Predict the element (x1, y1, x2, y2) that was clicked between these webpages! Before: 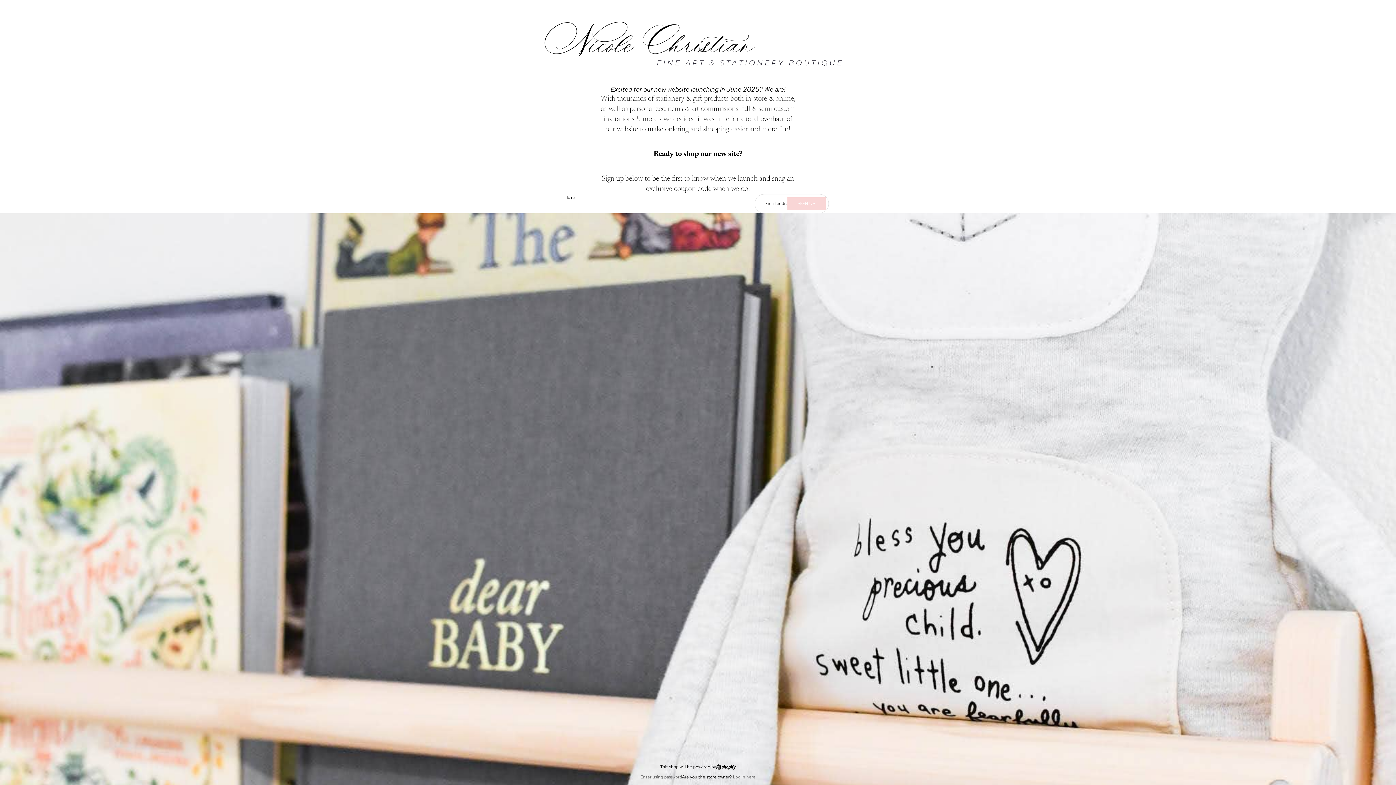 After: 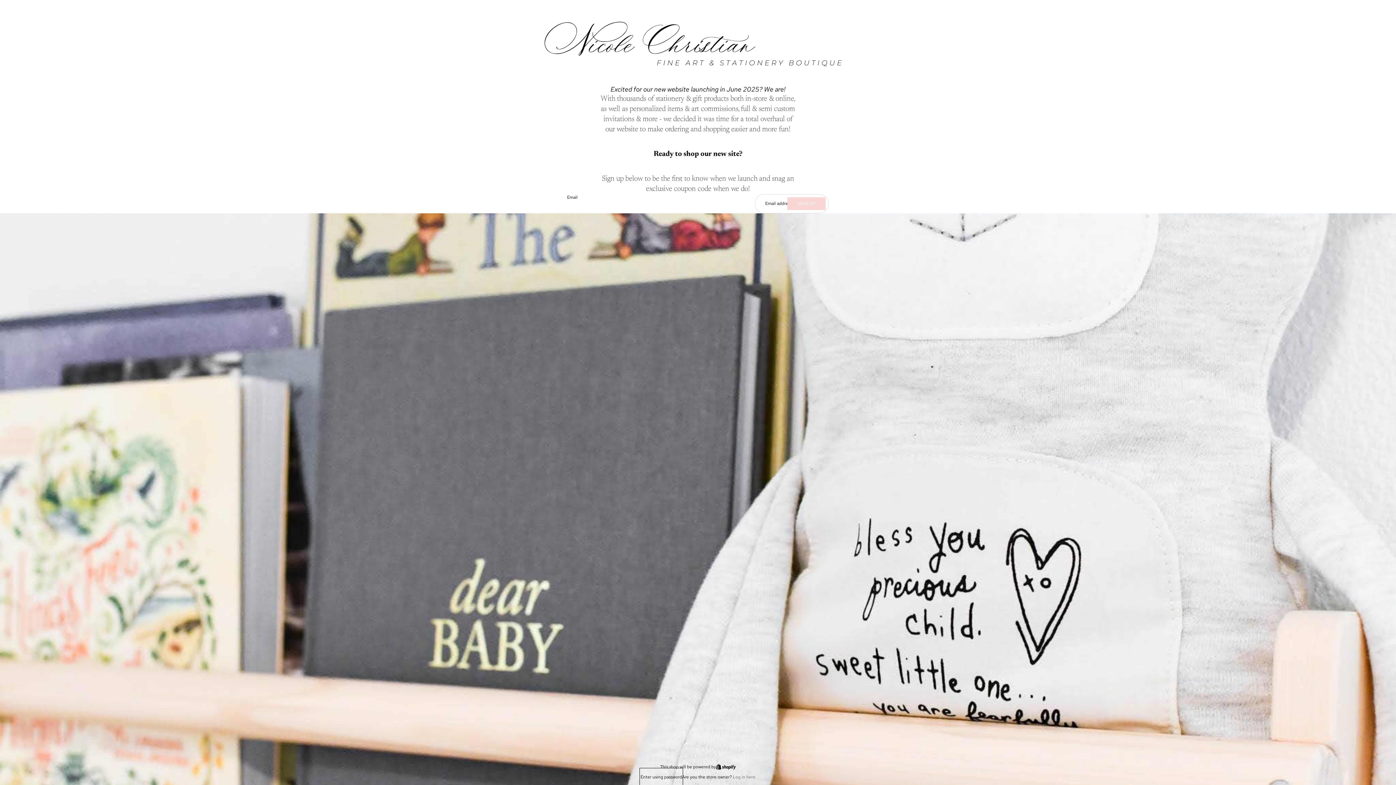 Action: label: Enter using password bbox: (640, 769, 682, 785)